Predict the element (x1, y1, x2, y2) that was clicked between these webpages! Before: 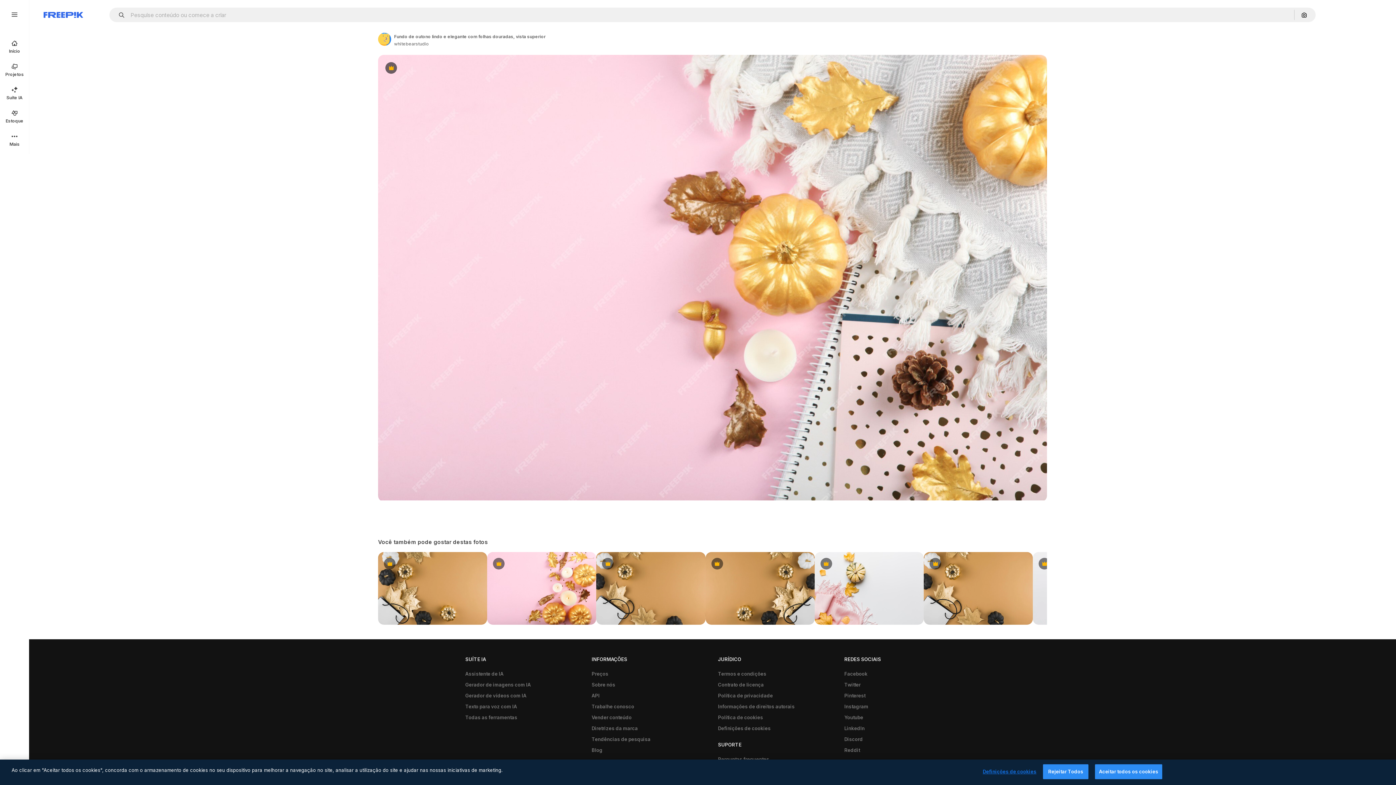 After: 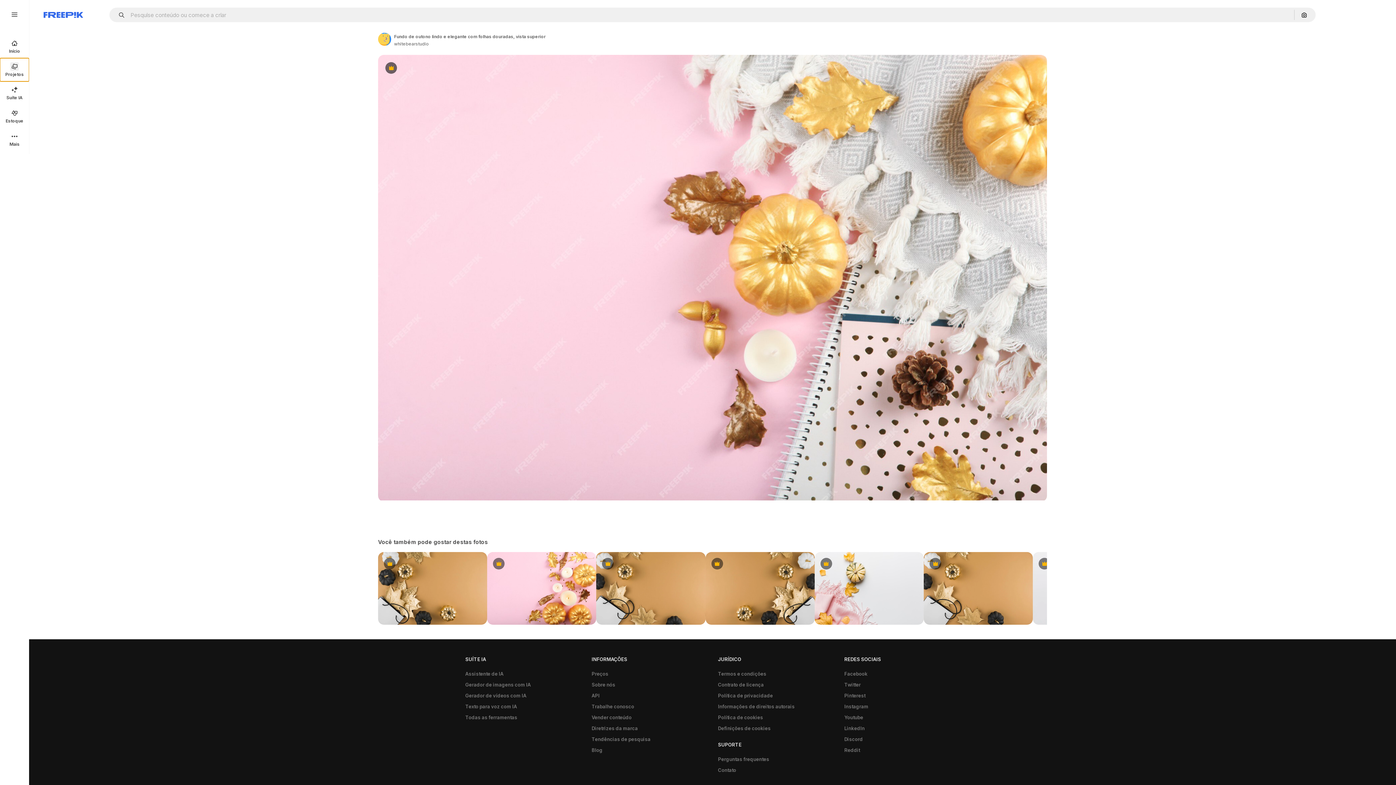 Action: label: Projetos bbox: (0, 58, 29, 81)